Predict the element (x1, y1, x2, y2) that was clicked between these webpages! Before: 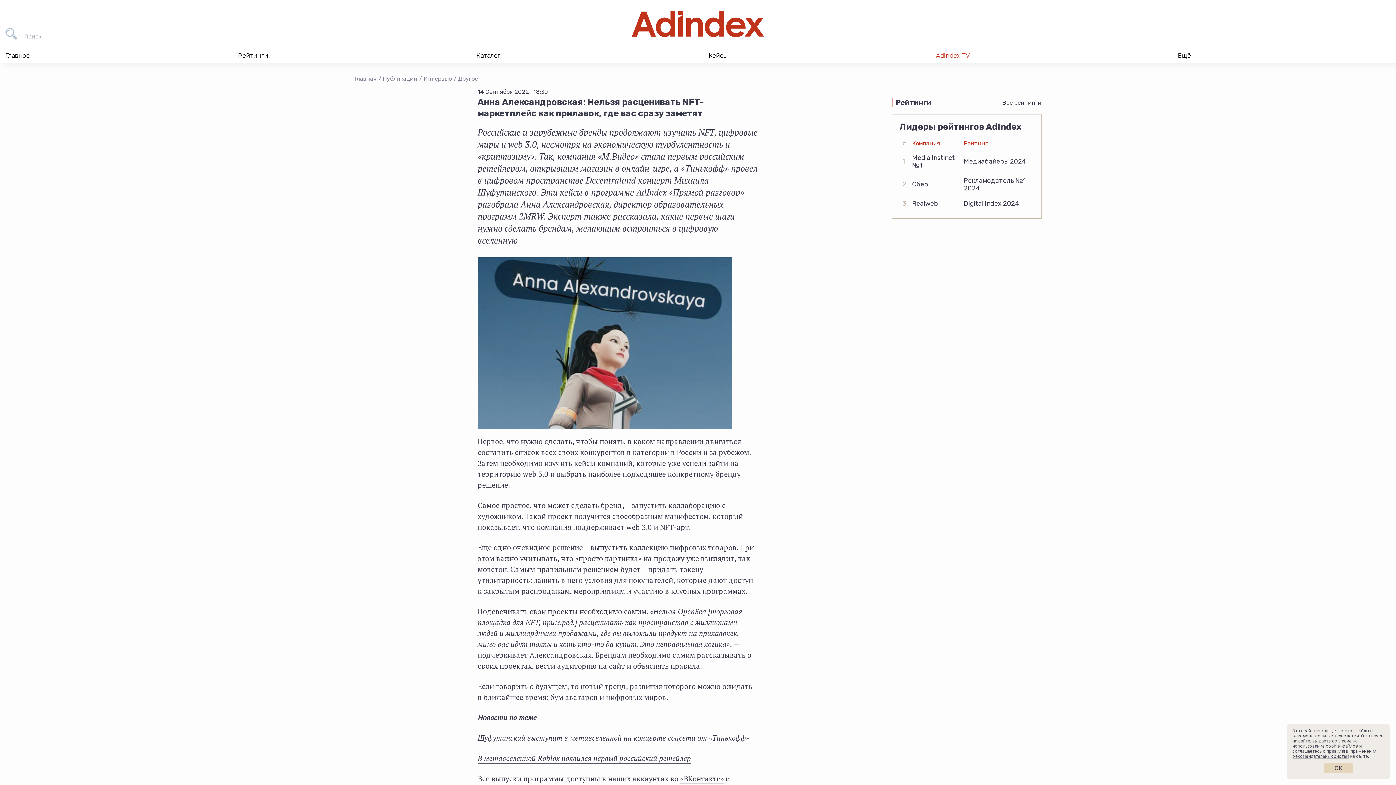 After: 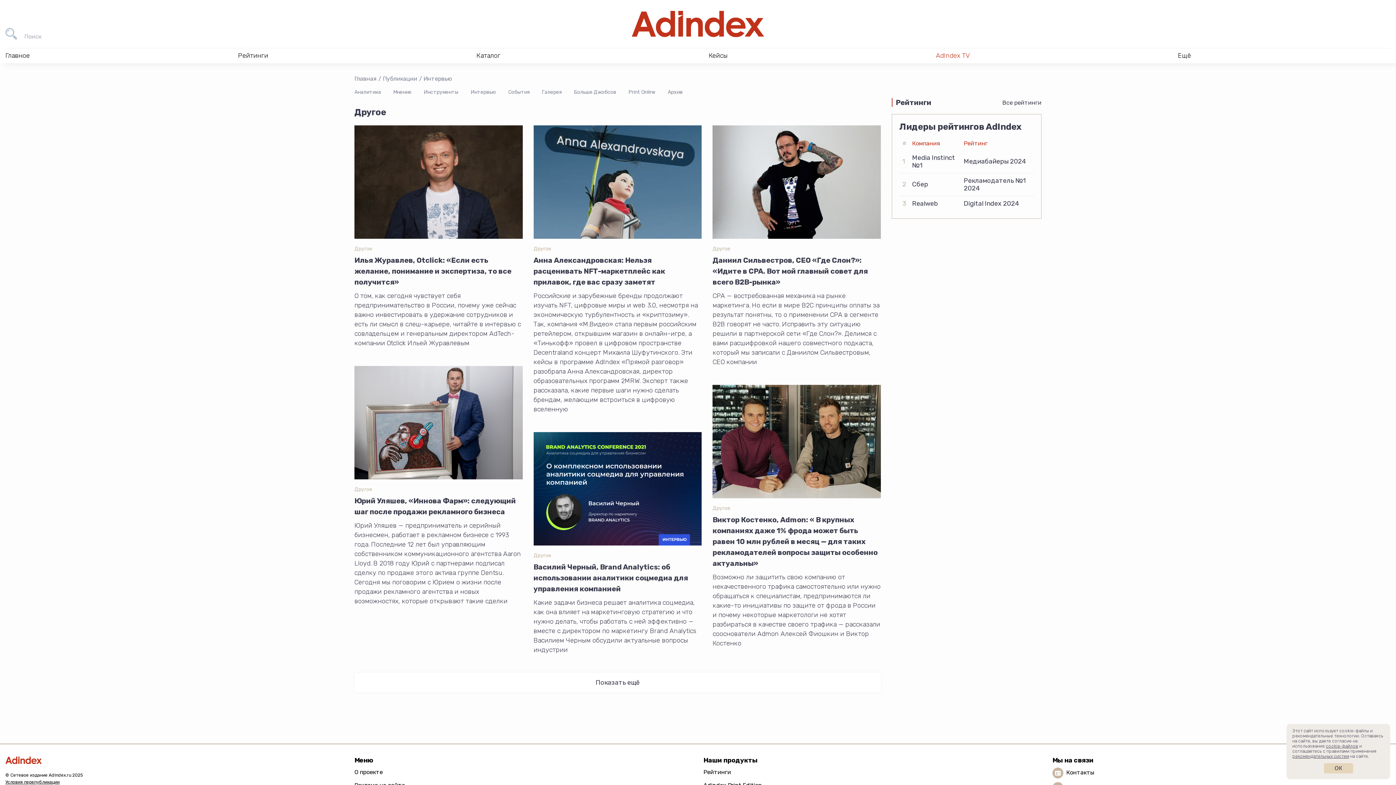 Action: bbox: (458, 75, 478, 82) label: Другое